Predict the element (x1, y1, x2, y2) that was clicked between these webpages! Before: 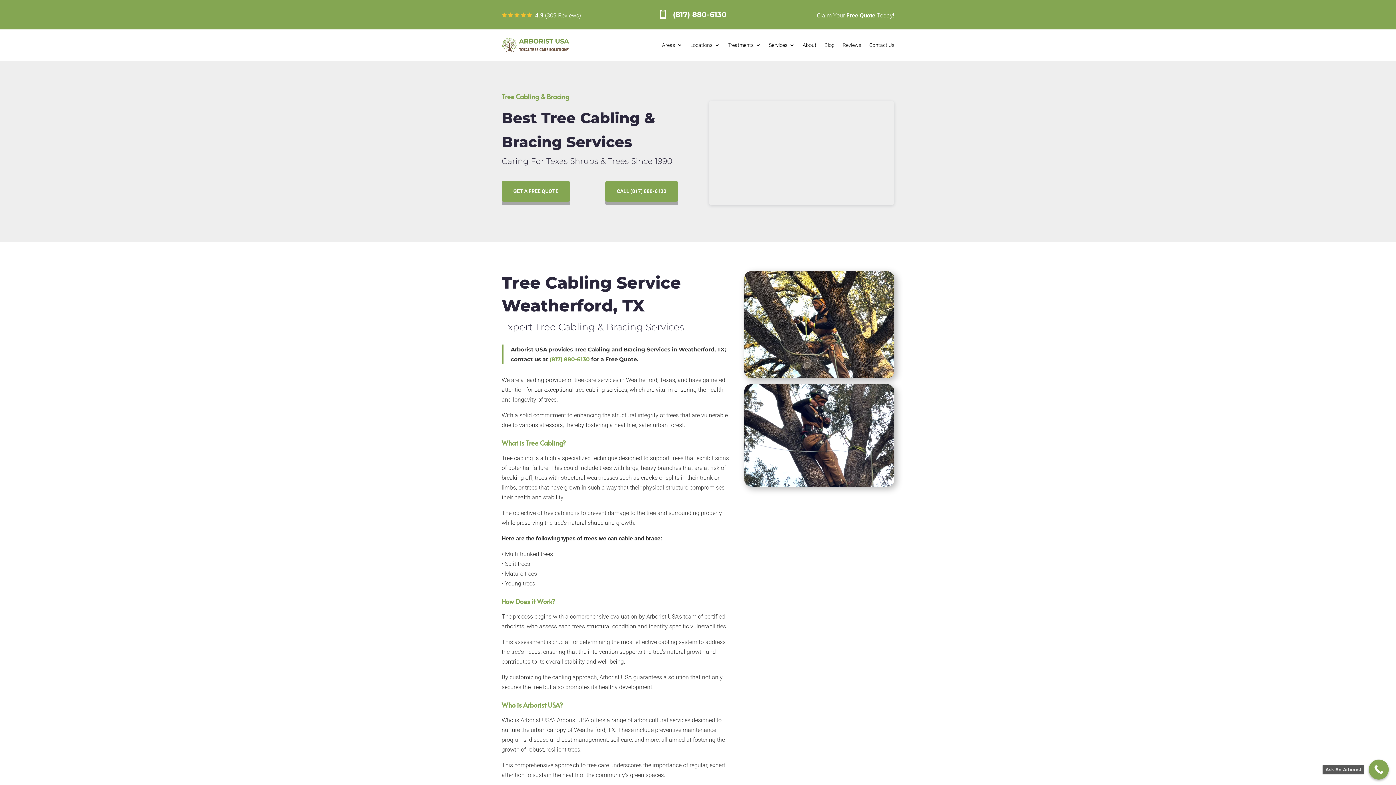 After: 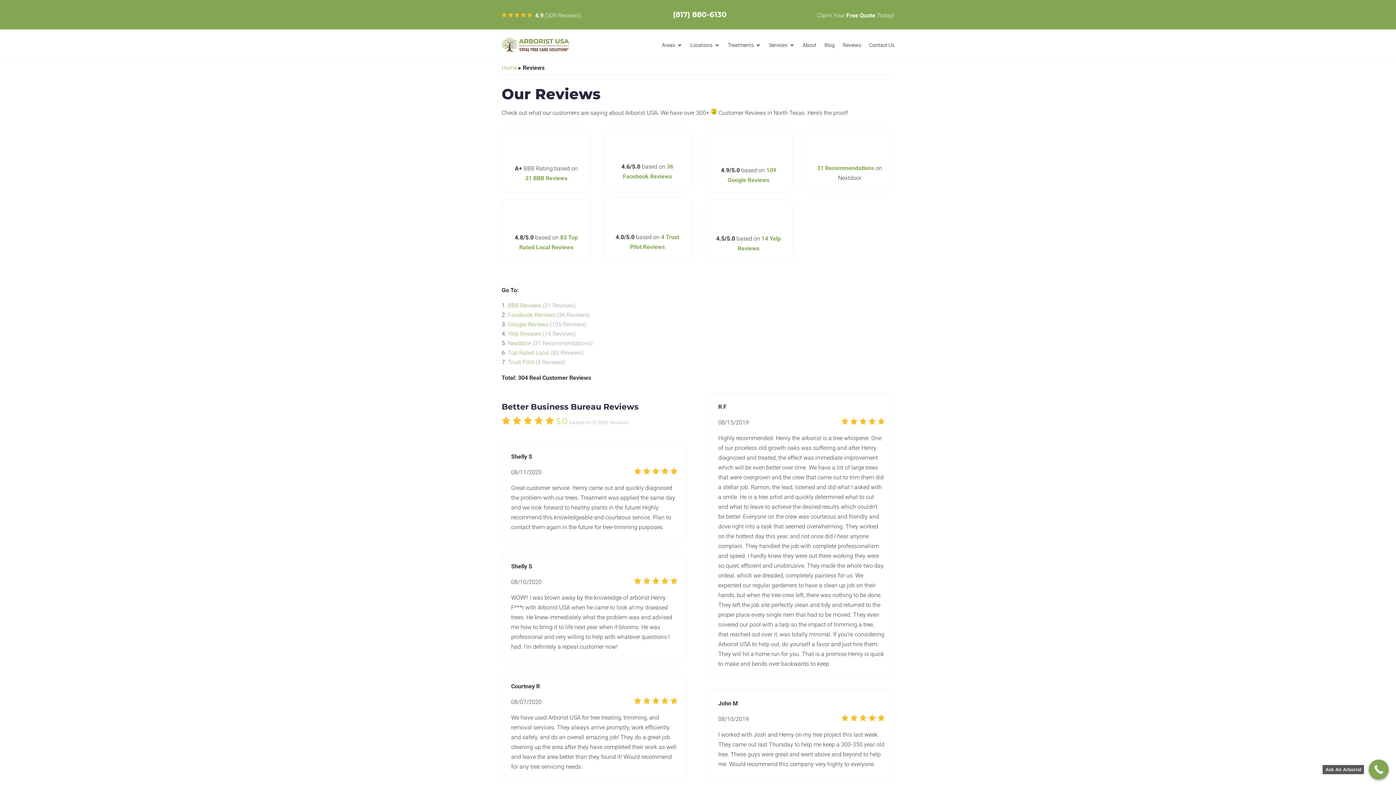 Action: bbox: (842, 31, 861, 58) label: Reviews